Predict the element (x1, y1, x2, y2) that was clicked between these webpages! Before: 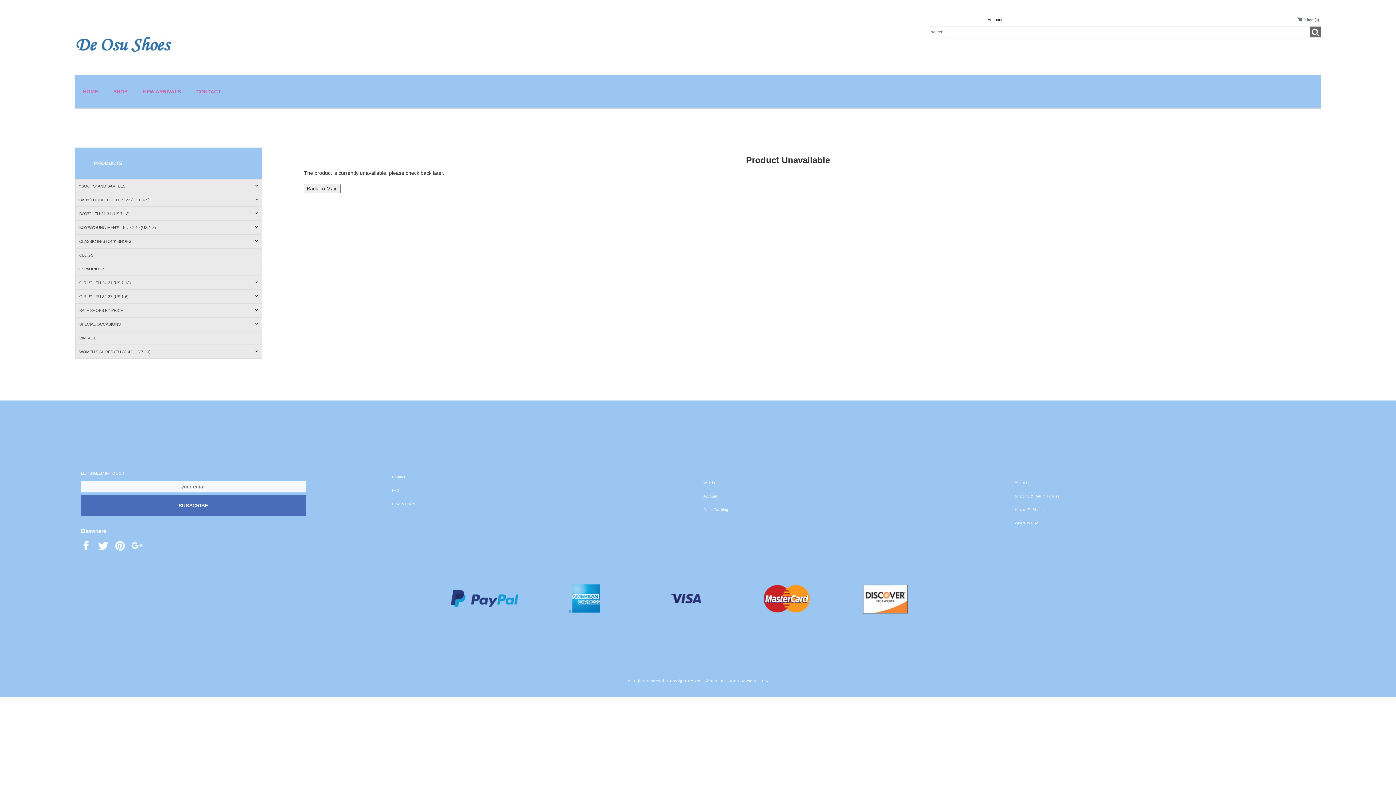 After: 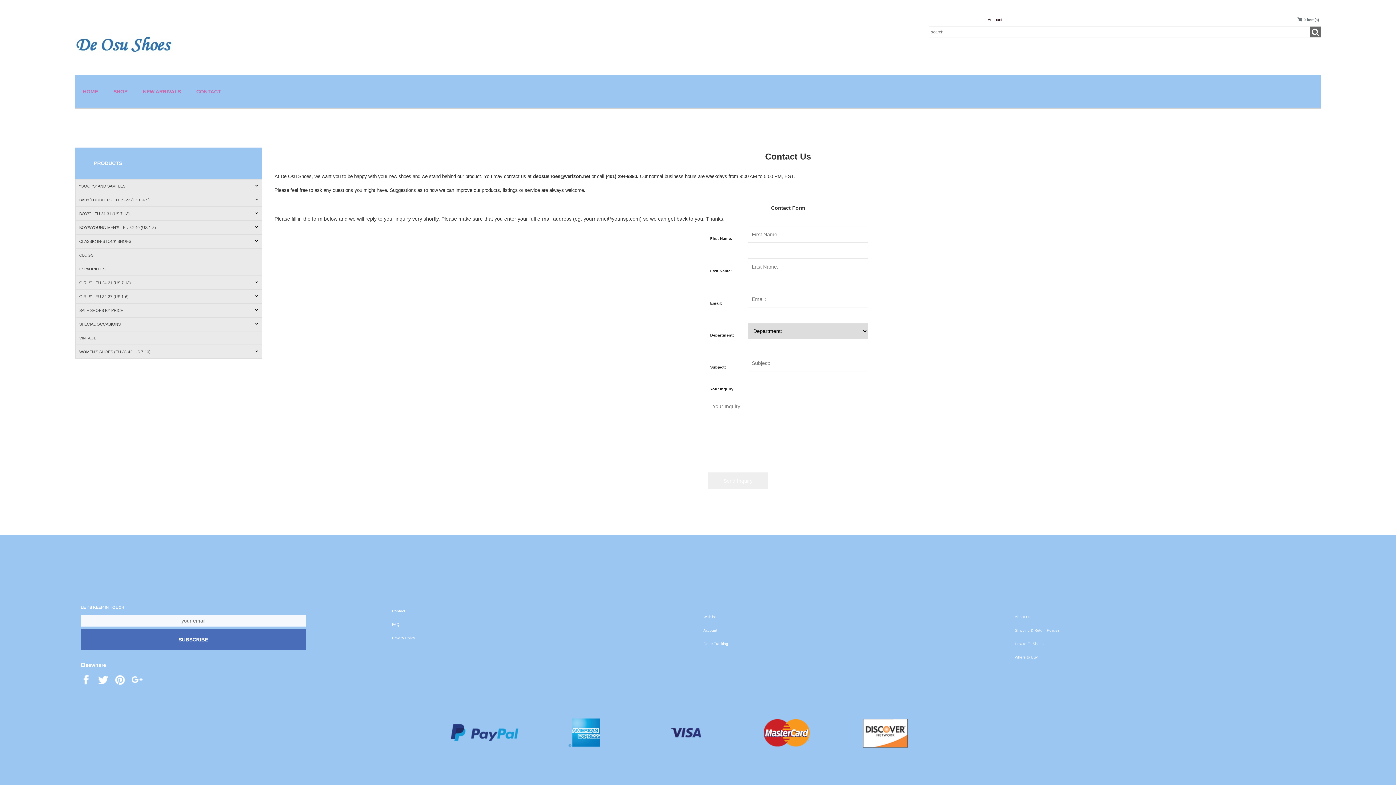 Action: label: CONTACT bbox: (196, 88, 221, 94)